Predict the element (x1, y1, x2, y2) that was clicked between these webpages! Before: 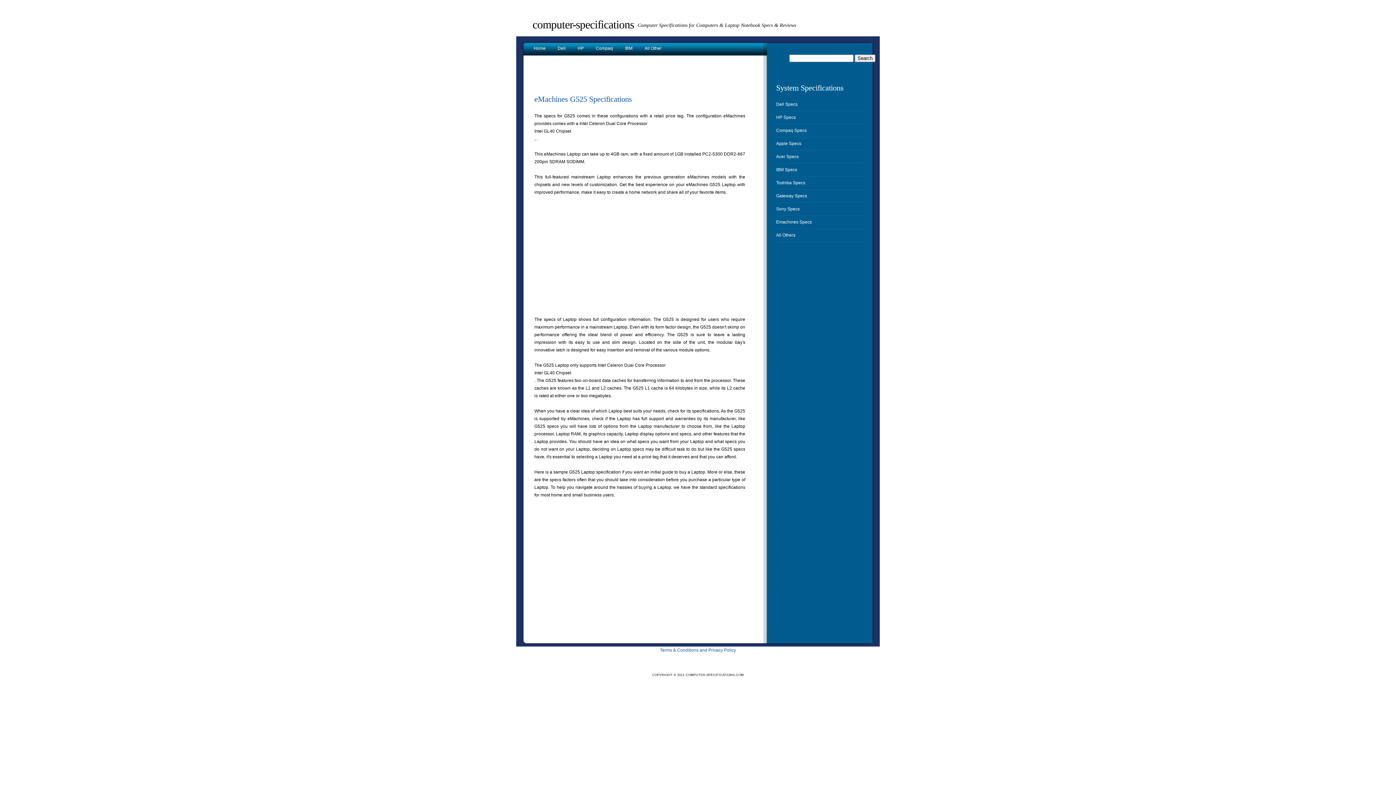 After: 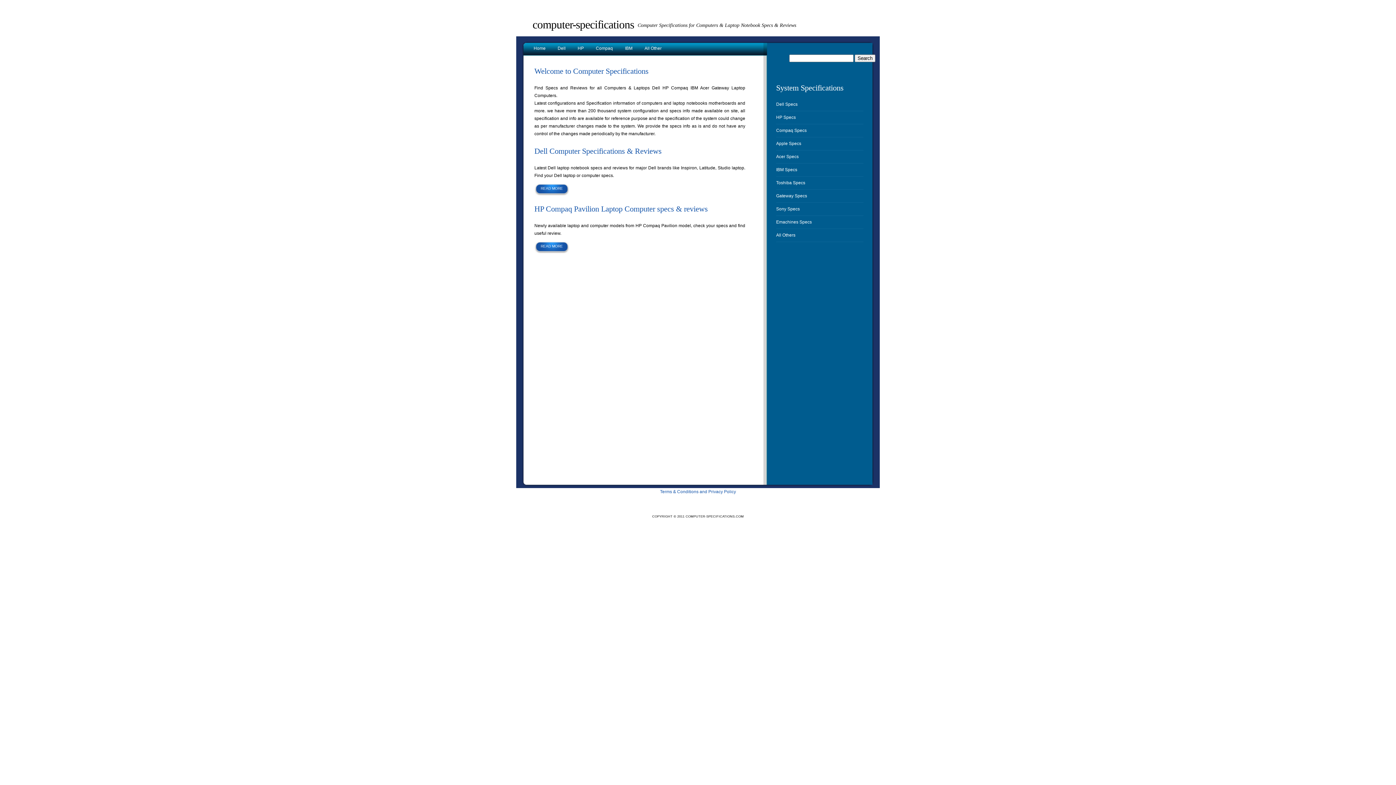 Action: label: computer-specifications bbox: (532, 18, 634, 30)